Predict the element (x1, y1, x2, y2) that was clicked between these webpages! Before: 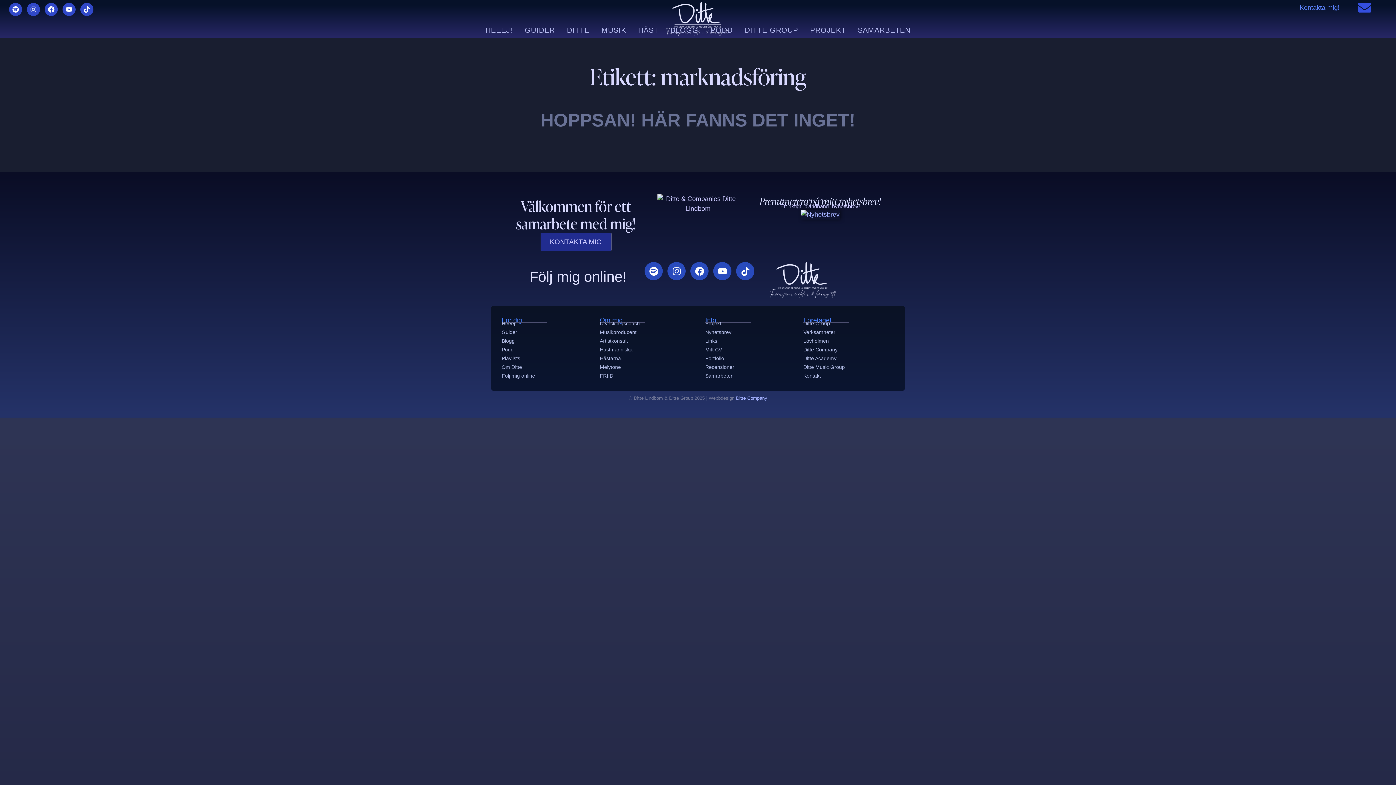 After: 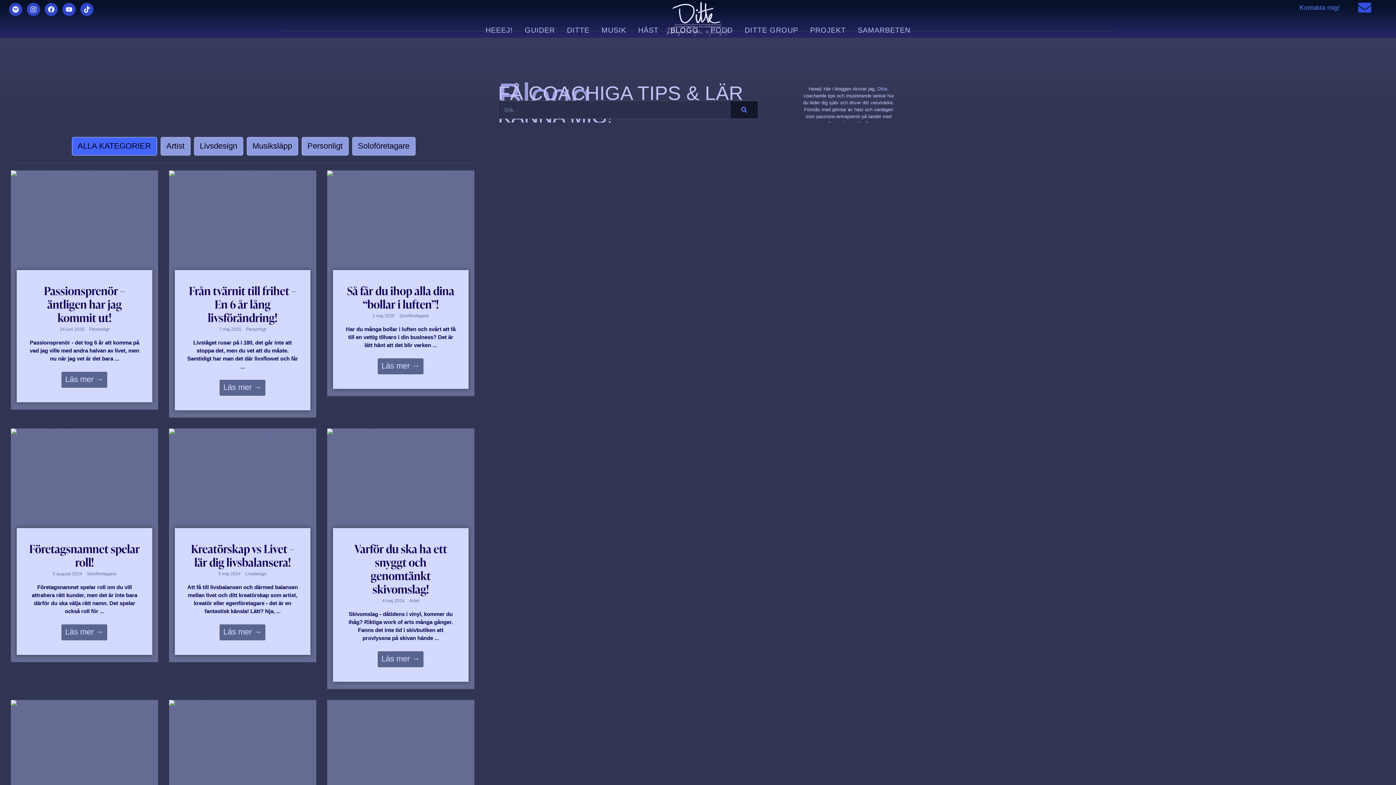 Action: label: Blogg bbox: (501, 336, 592, 345)